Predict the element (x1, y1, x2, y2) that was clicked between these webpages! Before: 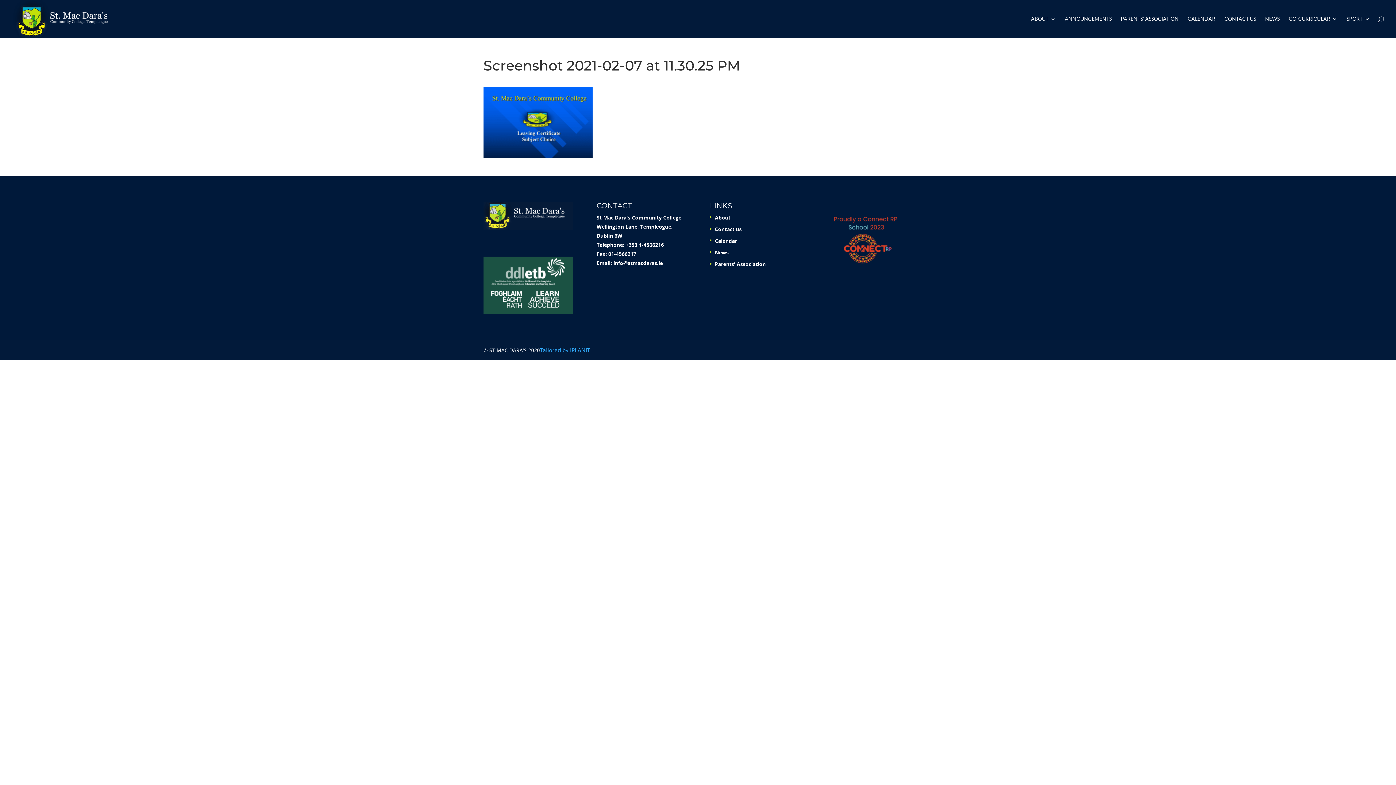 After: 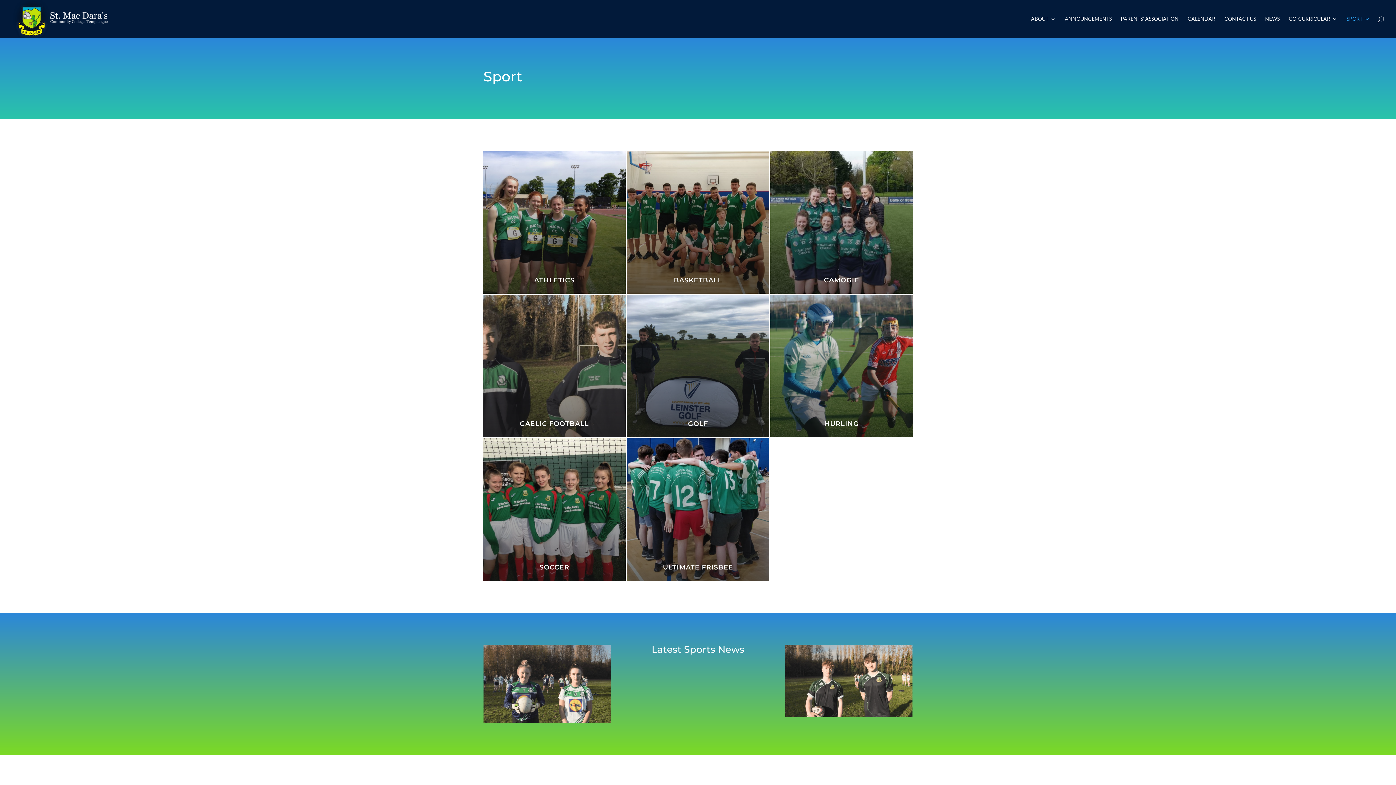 Action: bbox: (1346, 16, 1370, 37) label: SPORT